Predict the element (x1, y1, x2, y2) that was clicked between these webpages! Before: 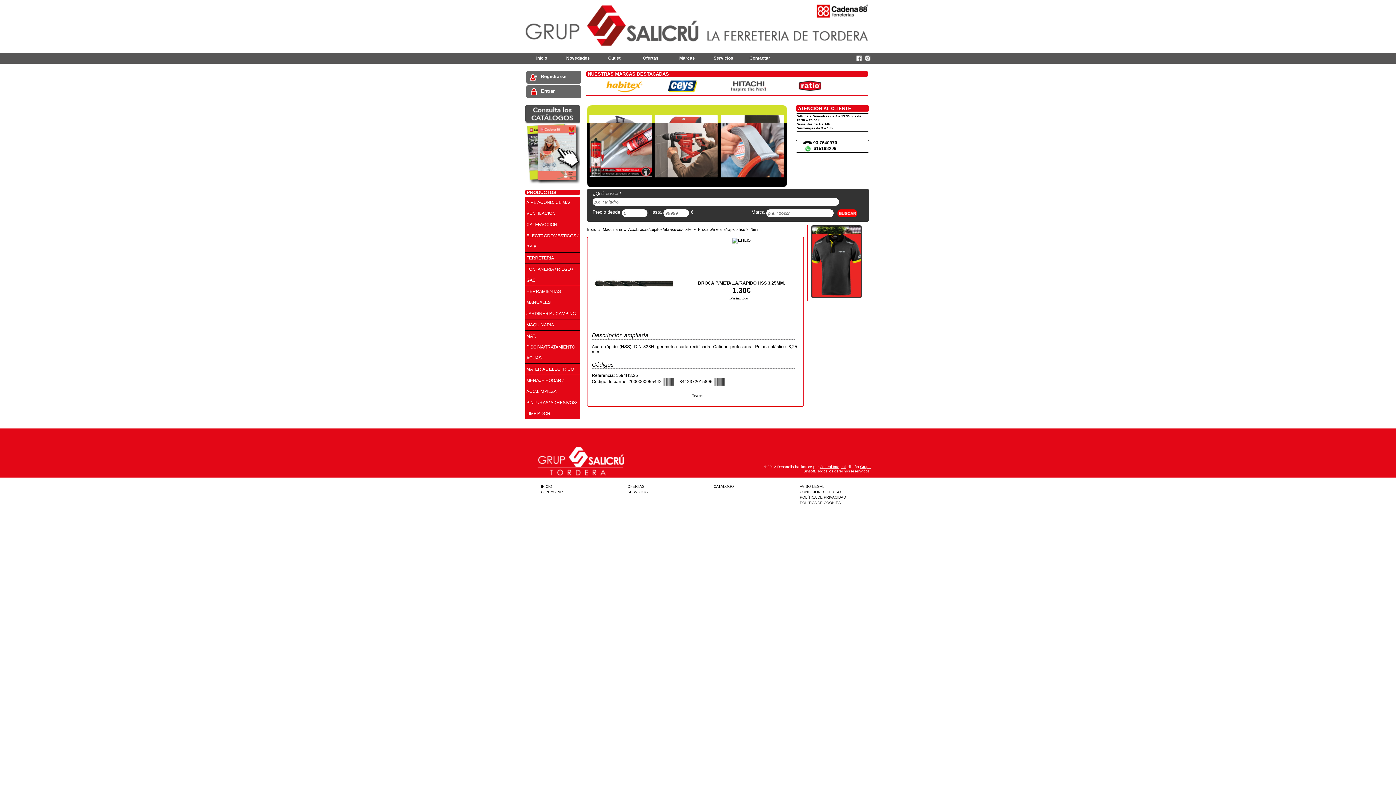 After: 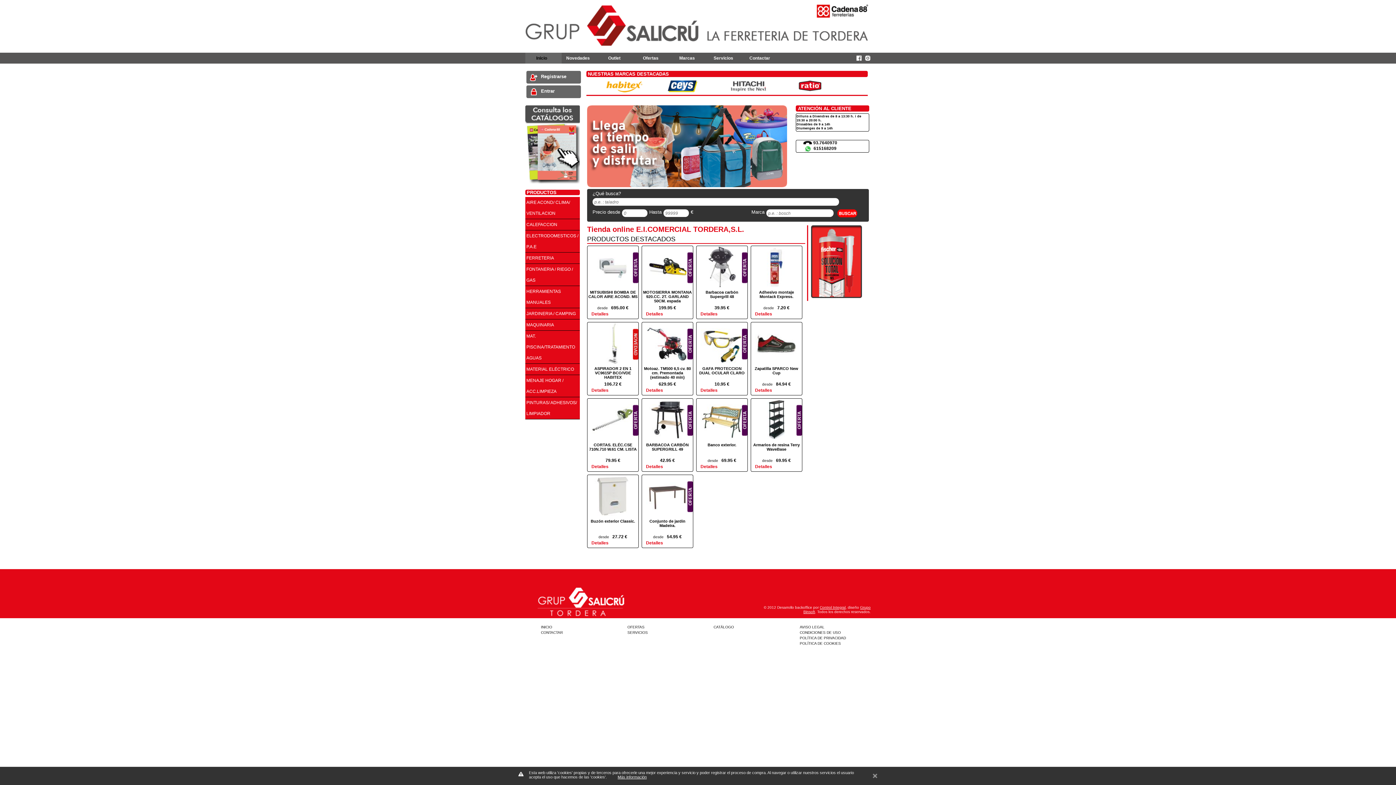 Action: bbox: (525, 52, 561, 63) label: Inicio